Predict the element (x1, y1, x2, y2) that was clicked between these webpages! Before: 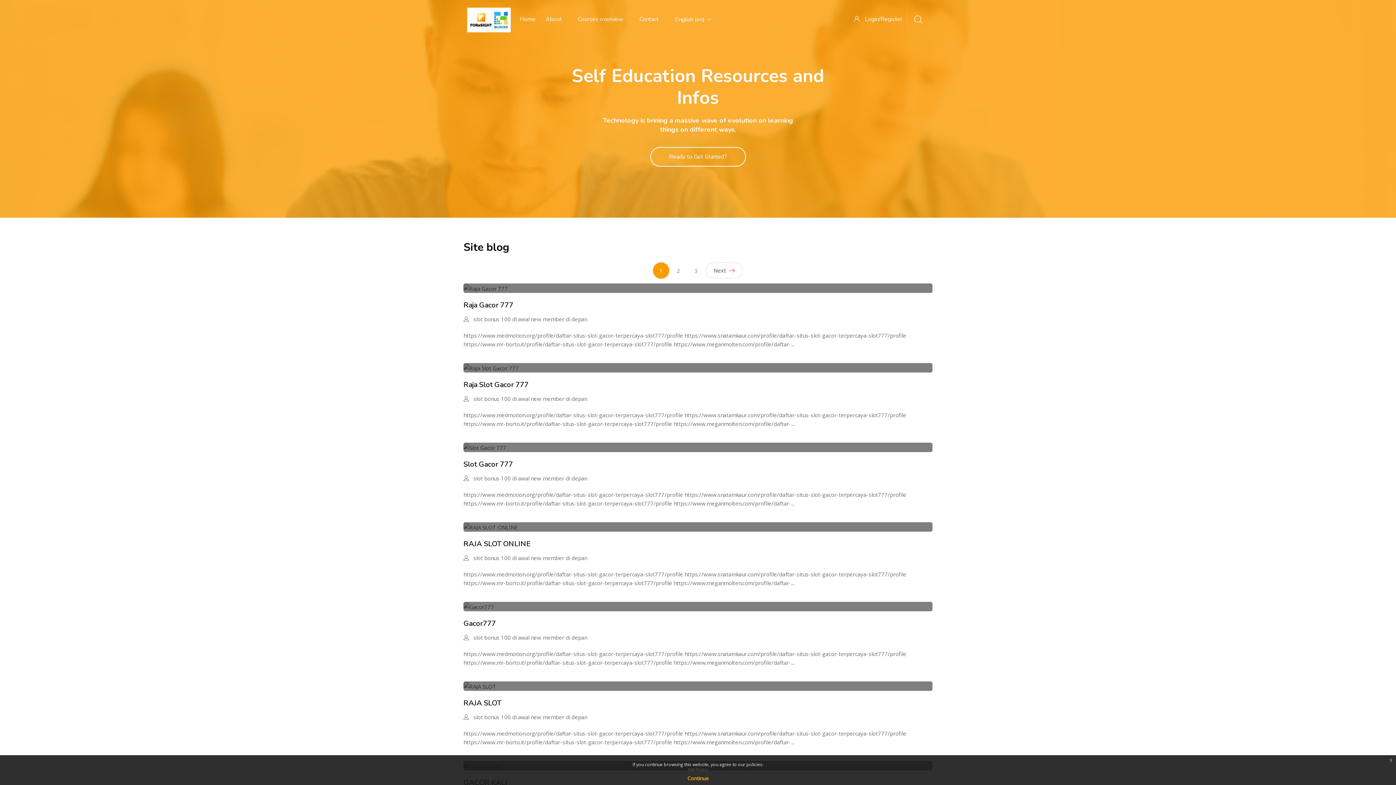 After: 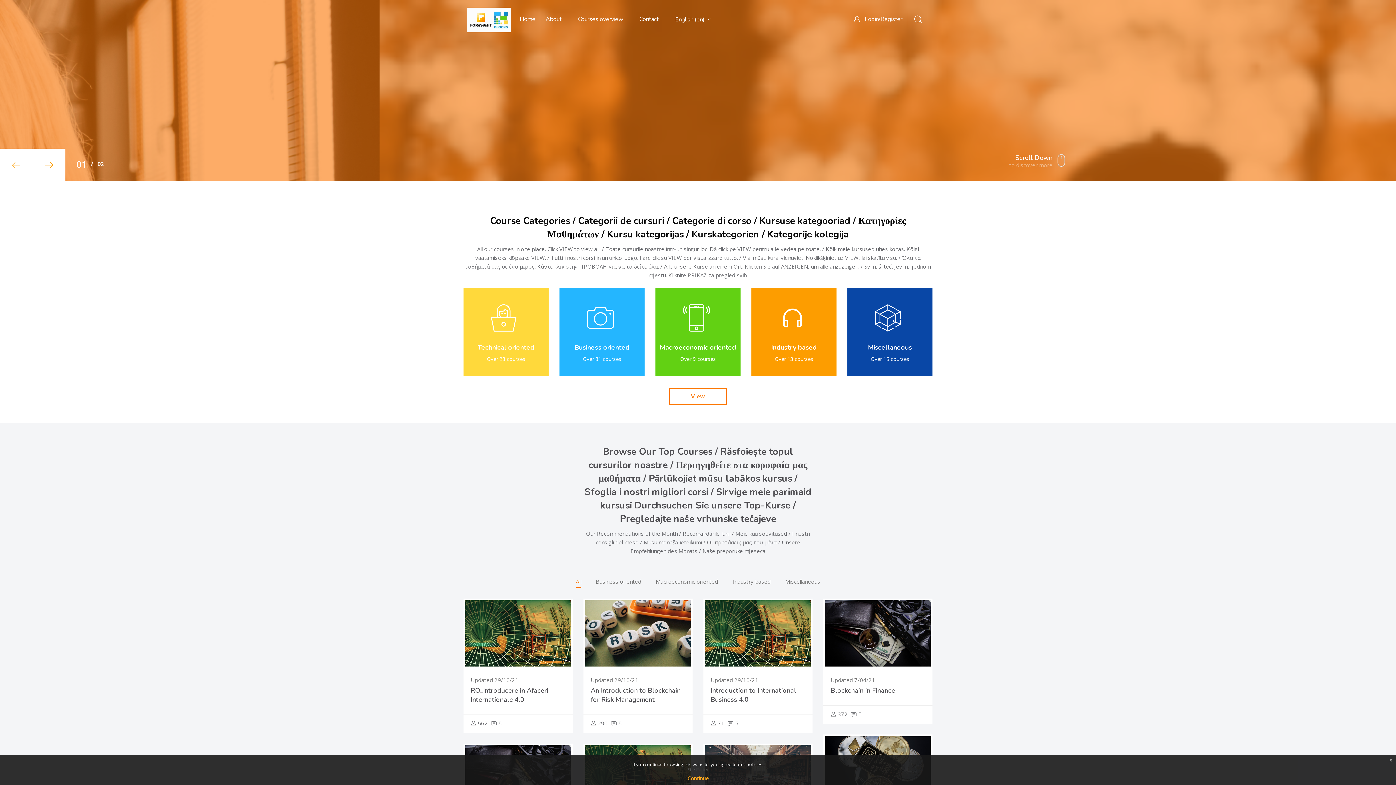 Action: label: Home bbox: (467, 5, 536, 34)